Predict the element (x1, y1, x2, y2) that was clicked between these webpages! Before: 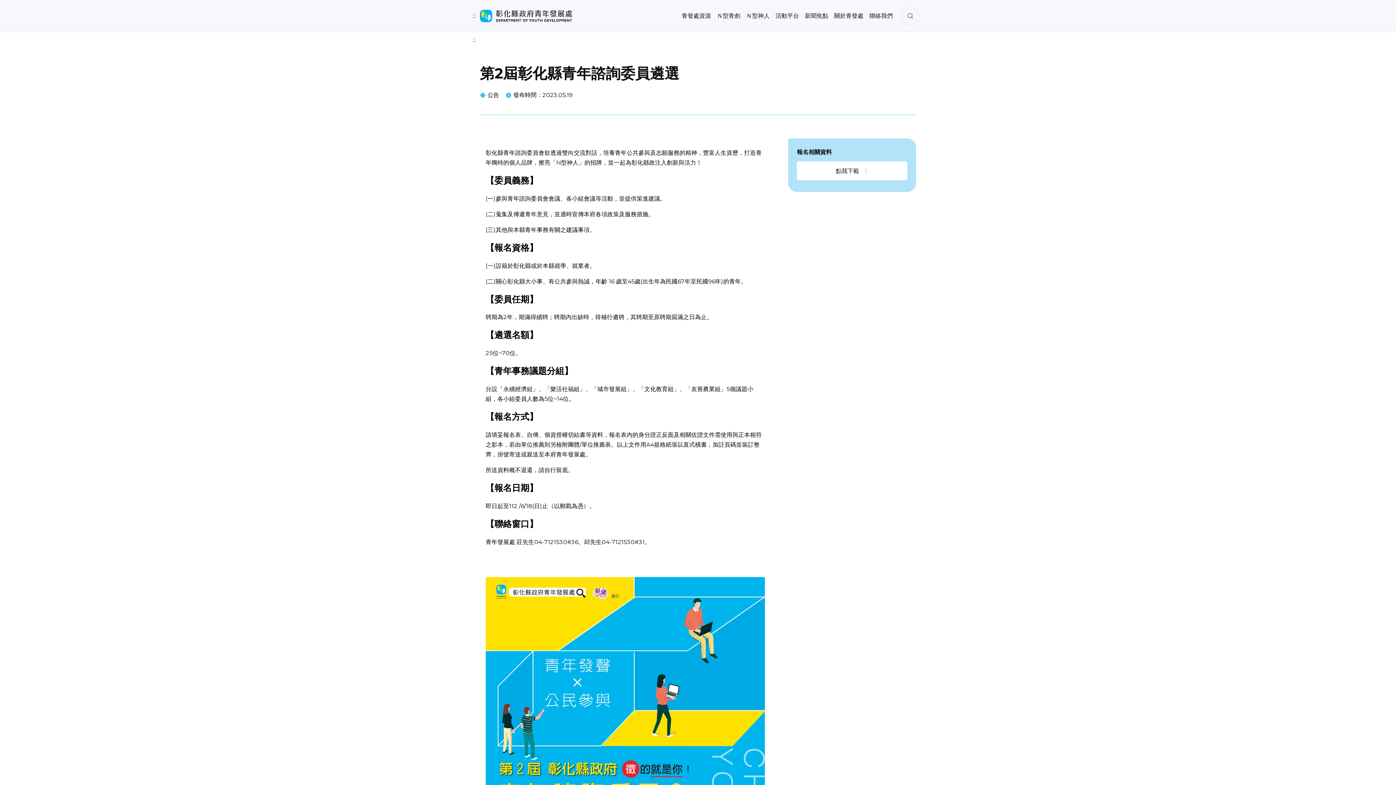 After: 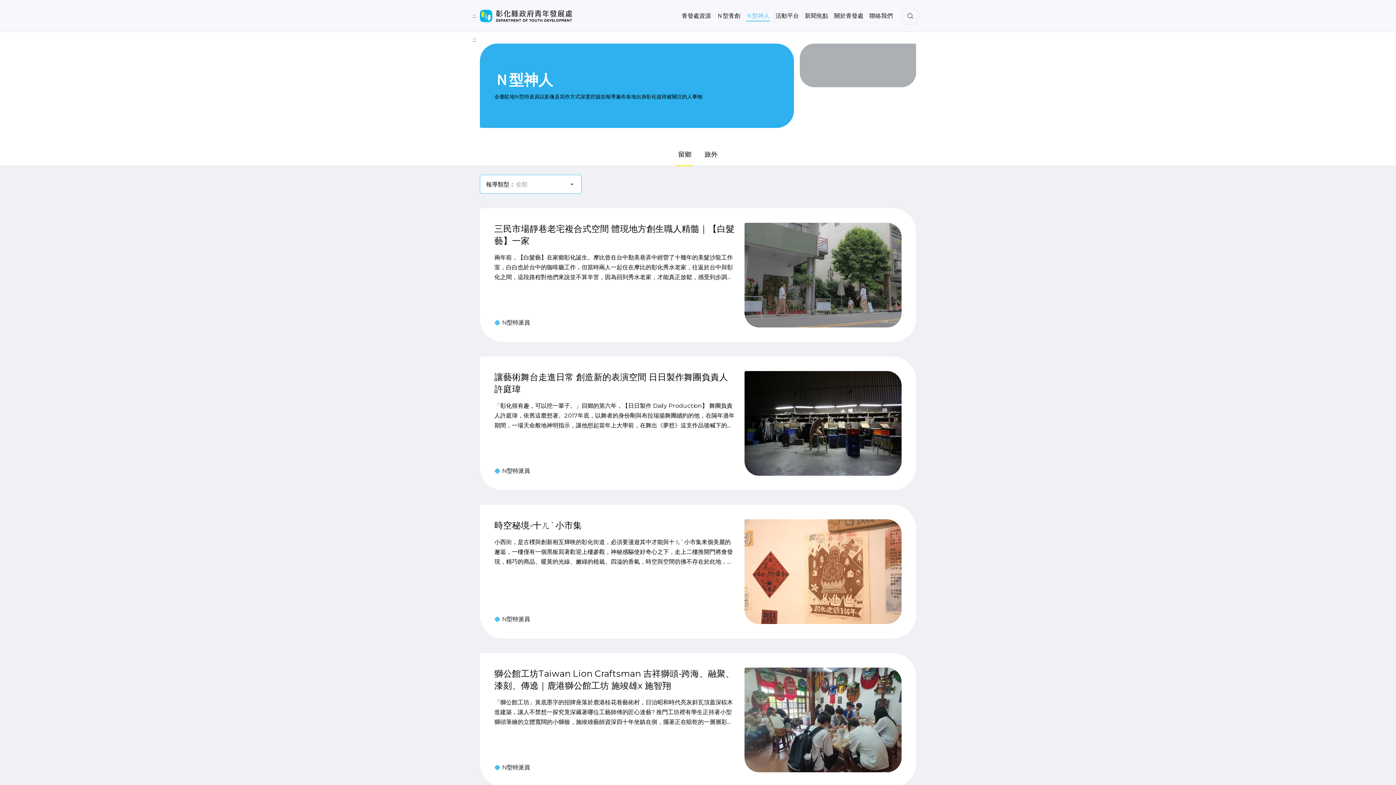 Action: bbox: (746, 10, 769, 20) label: Ｎ型神人